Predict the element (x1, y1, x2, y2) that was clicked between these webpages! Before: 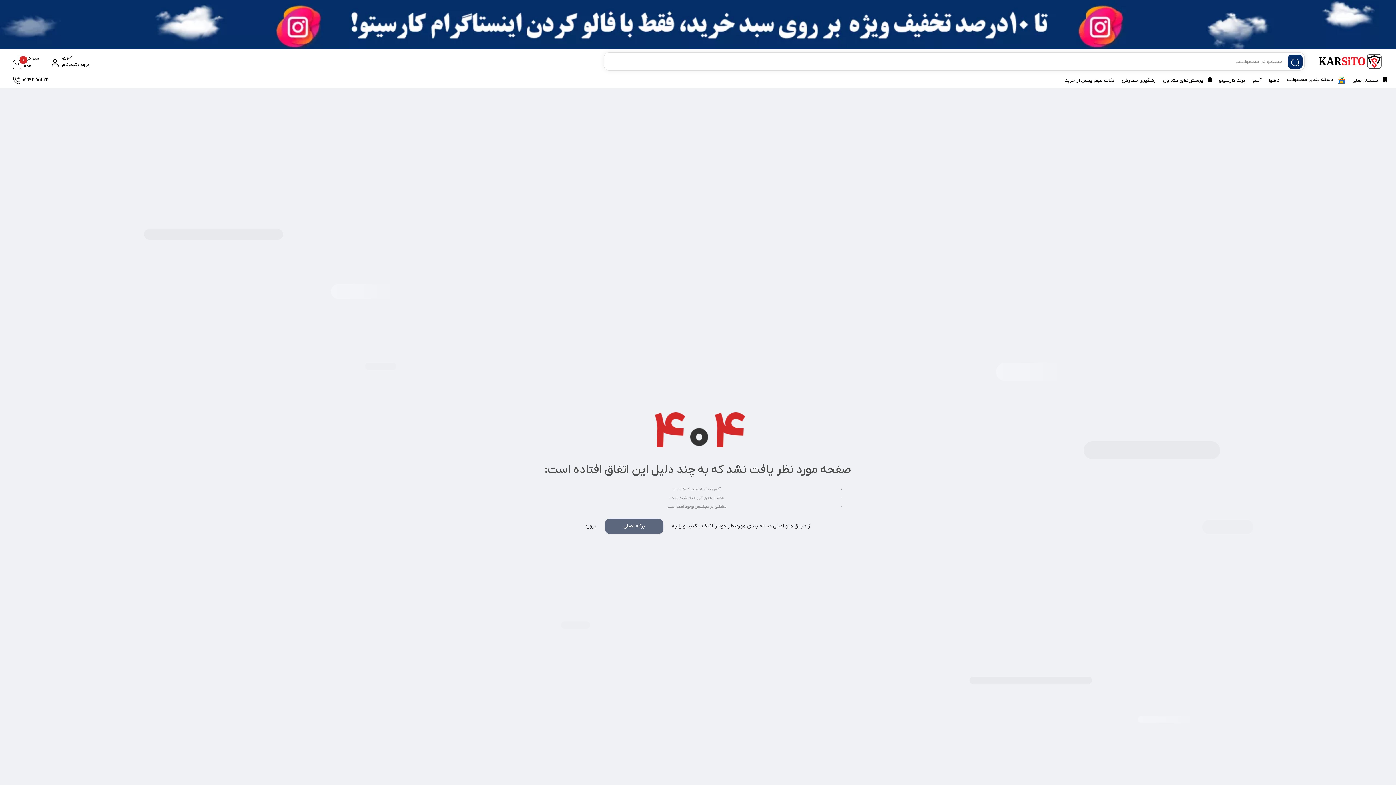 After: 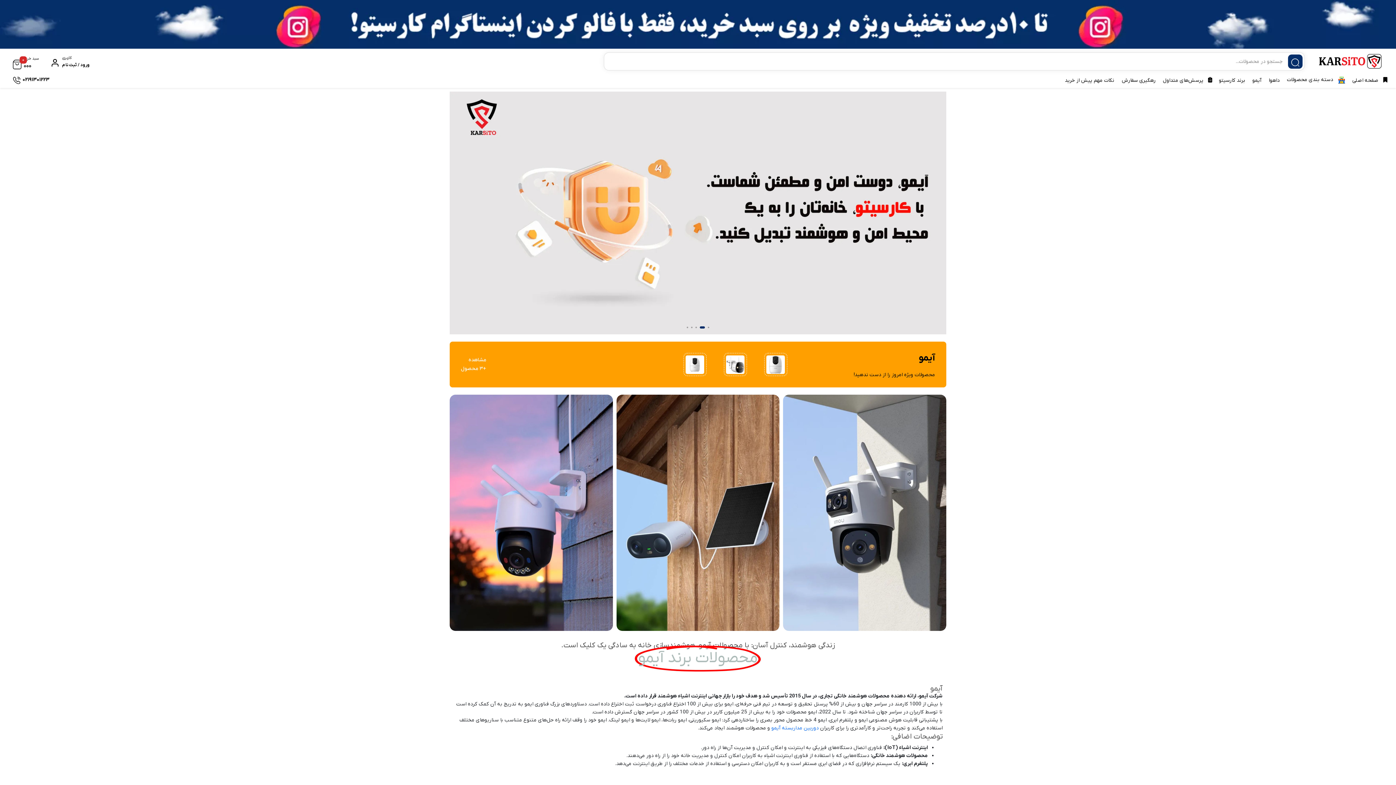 Action: label: آیمو bbox: (1250, 72, 1263, 86)